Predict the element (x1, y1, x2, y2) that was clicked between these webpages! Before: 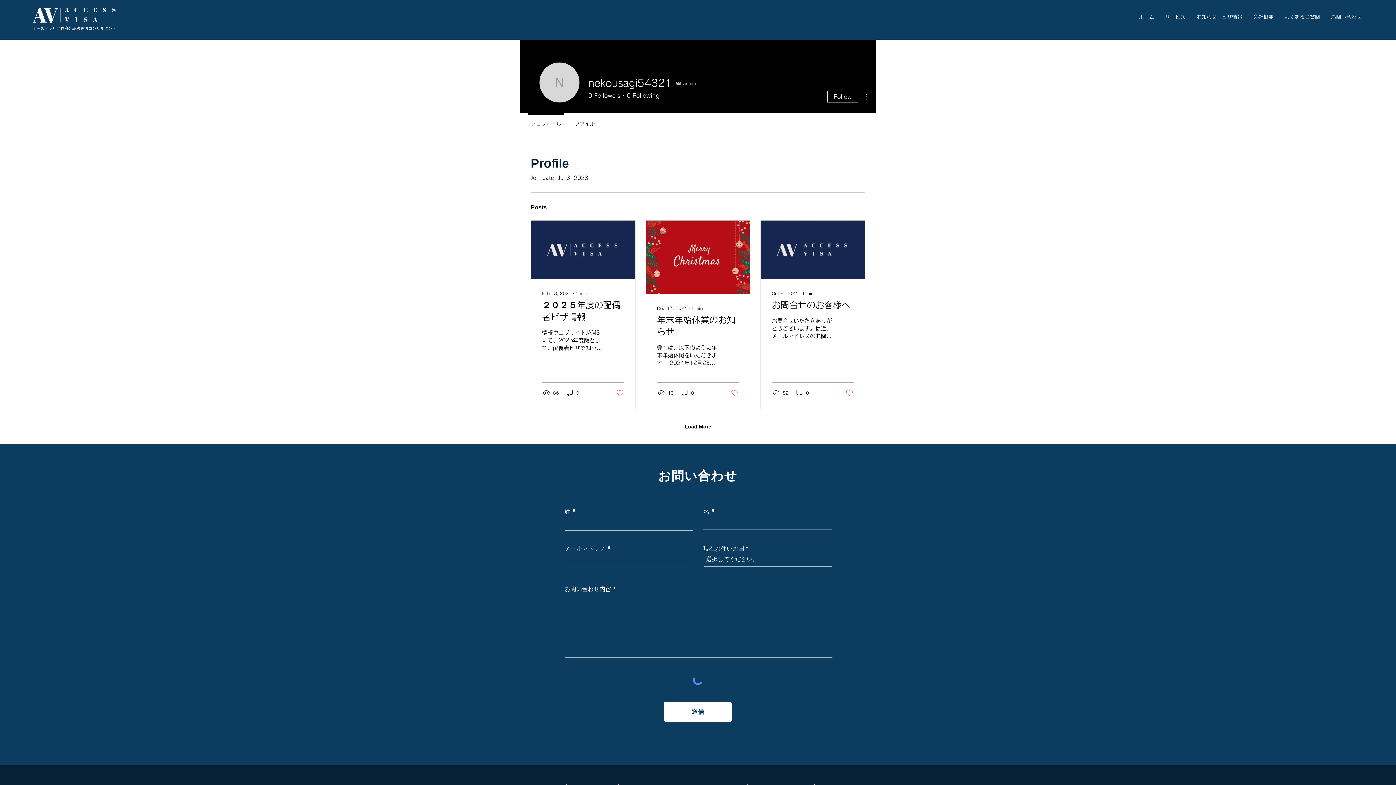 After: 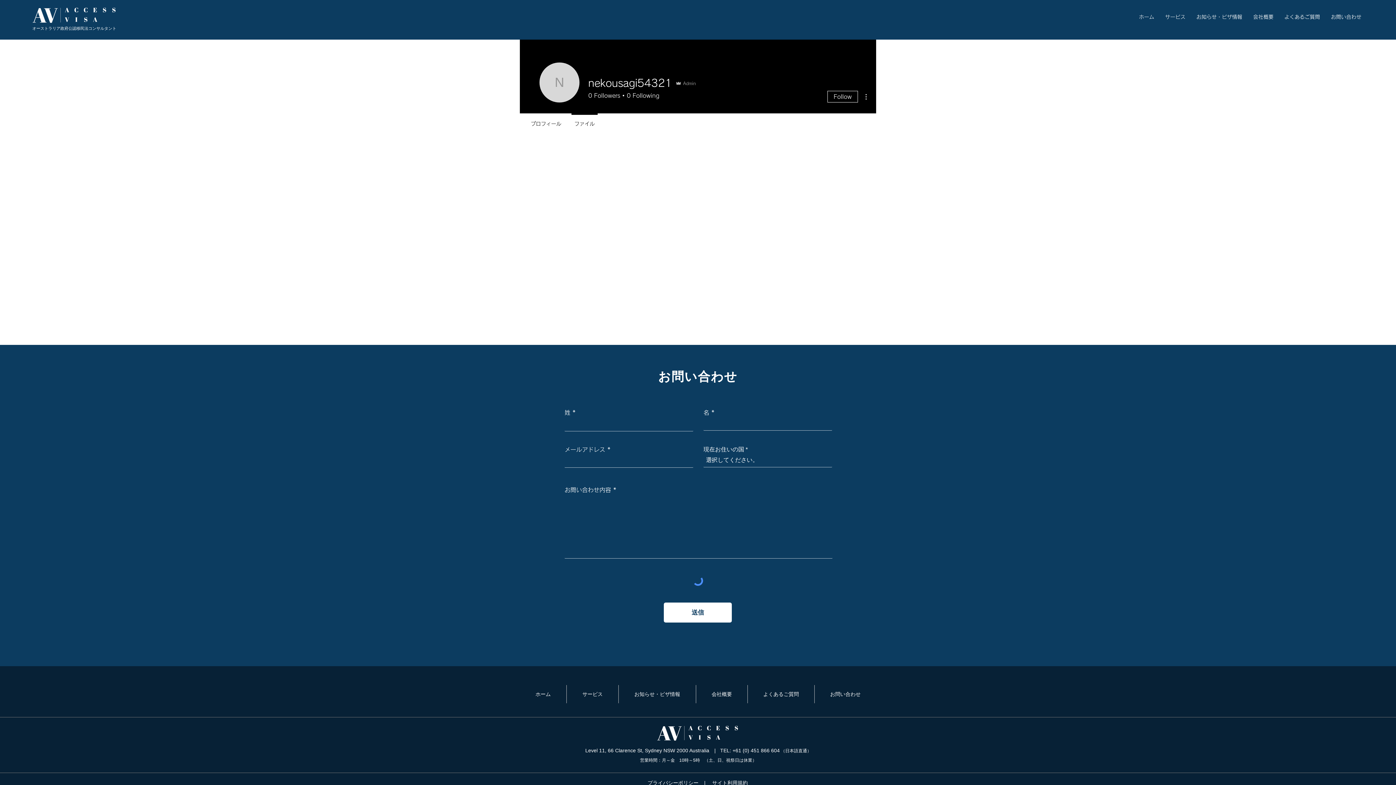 Action: label: ファイル bbox: (568, 113, 601, 128)